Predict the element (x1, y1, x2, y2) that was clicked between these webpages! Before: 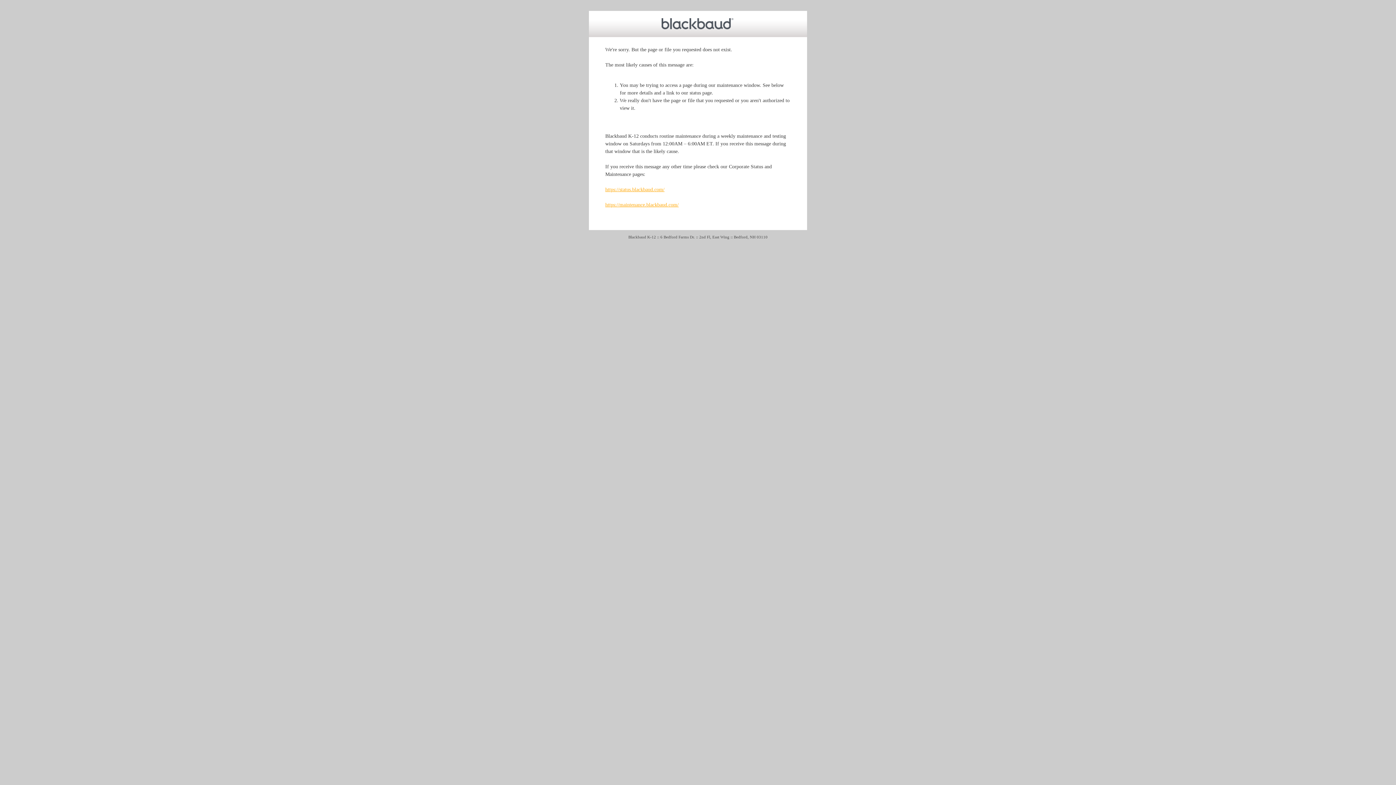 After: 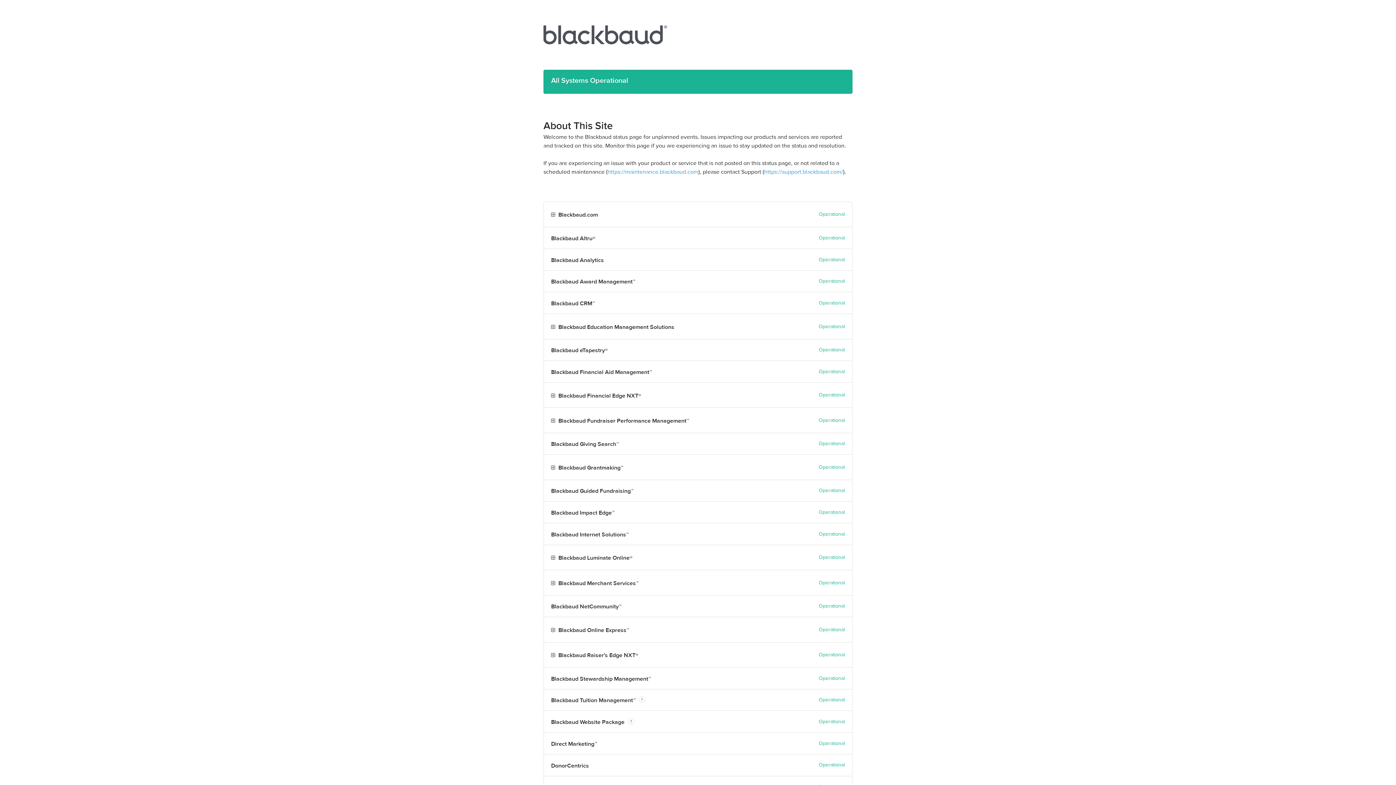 Action: bbox: (605, 186, 664, 192) label: https://status.blackbaud.com/